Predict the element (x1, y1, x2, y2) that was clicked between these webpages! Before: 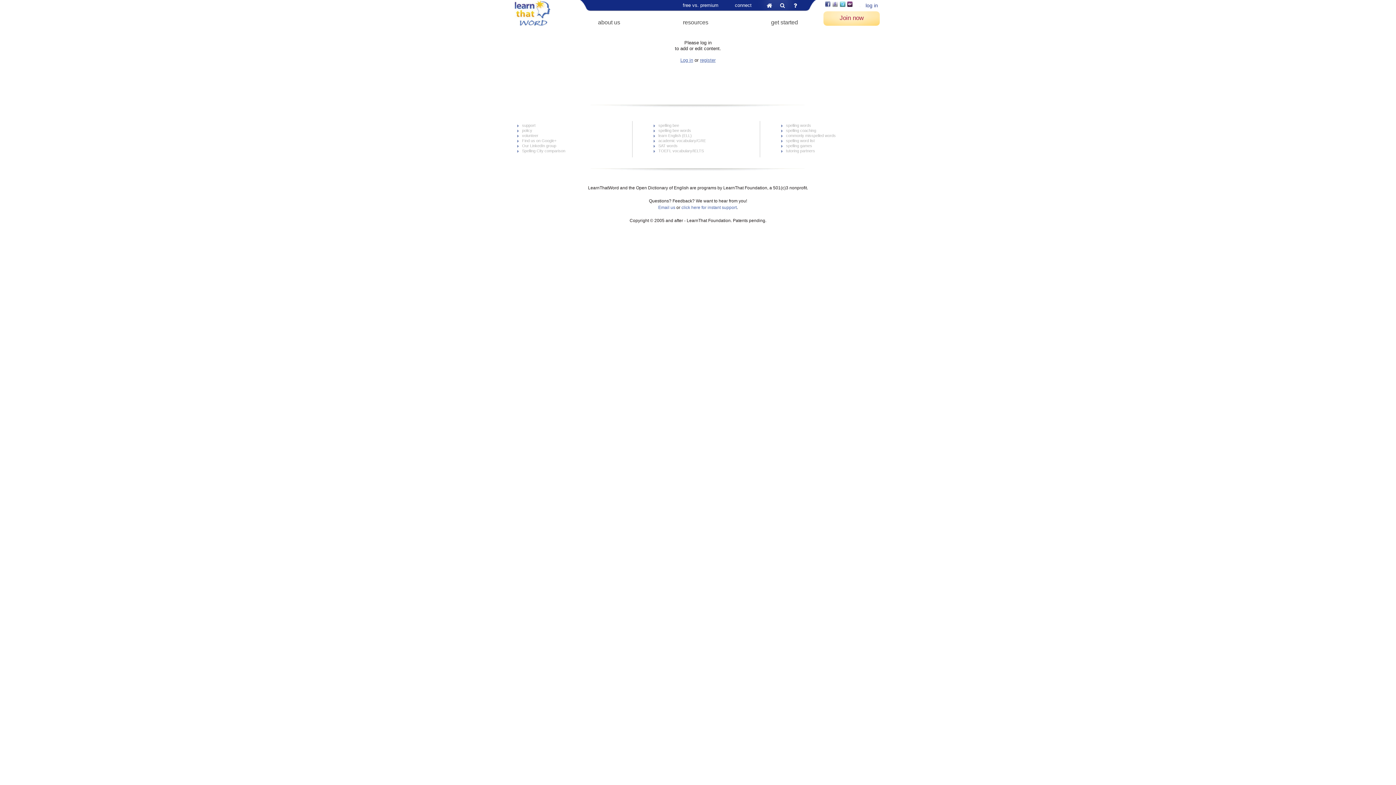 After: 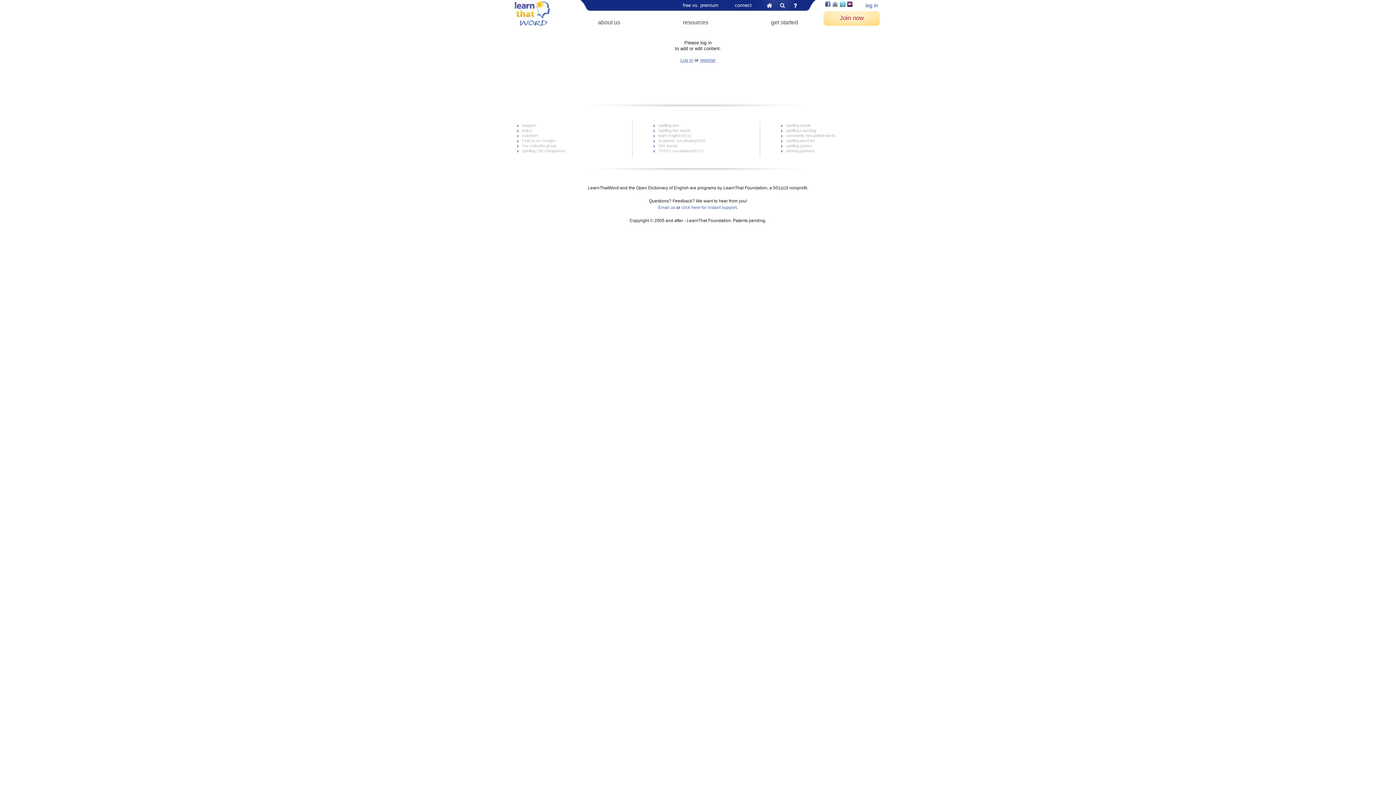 Action: bbox: (832, 1, 838, 6)